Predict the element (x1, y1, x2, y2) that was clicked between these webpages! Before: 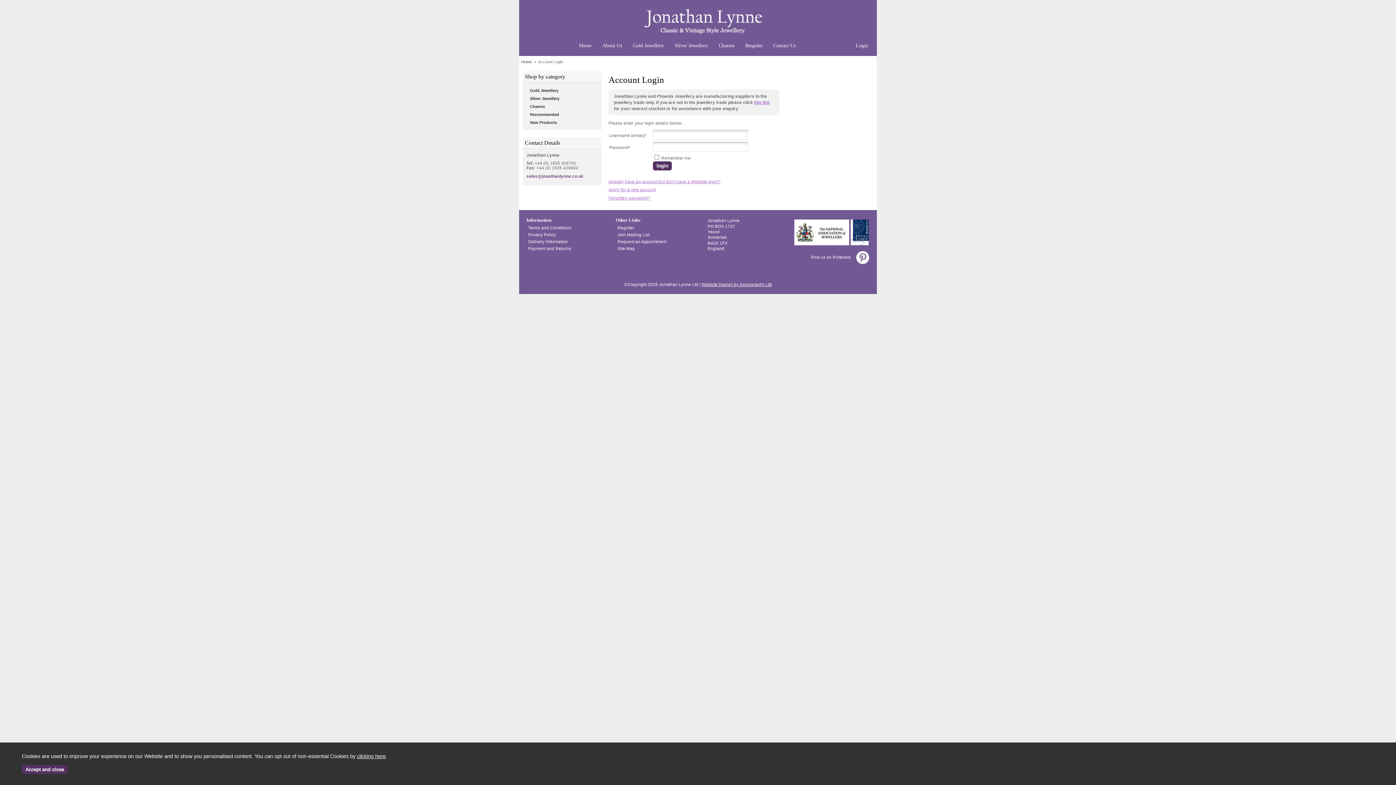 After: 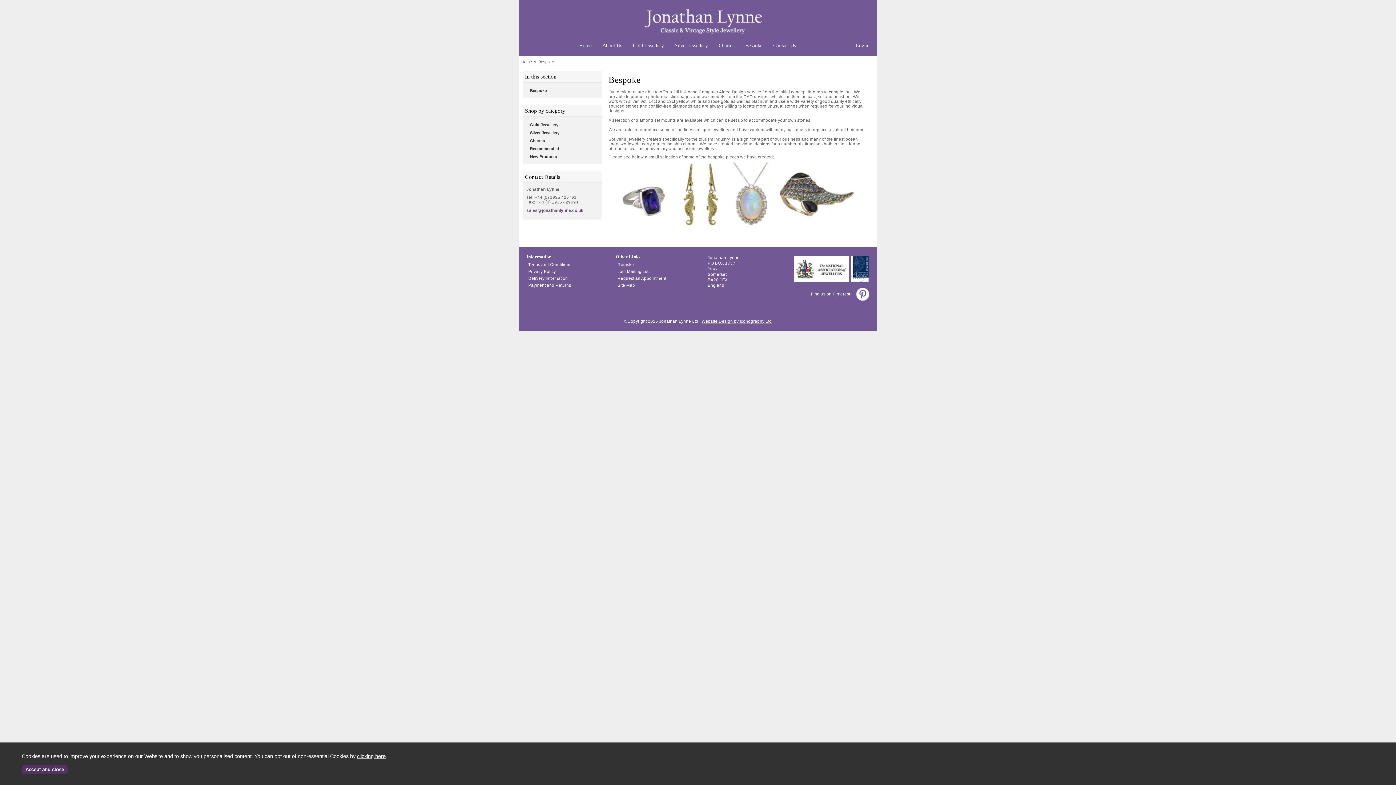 Action: label: Bespoke bbox: (740, 41, 768, 52)